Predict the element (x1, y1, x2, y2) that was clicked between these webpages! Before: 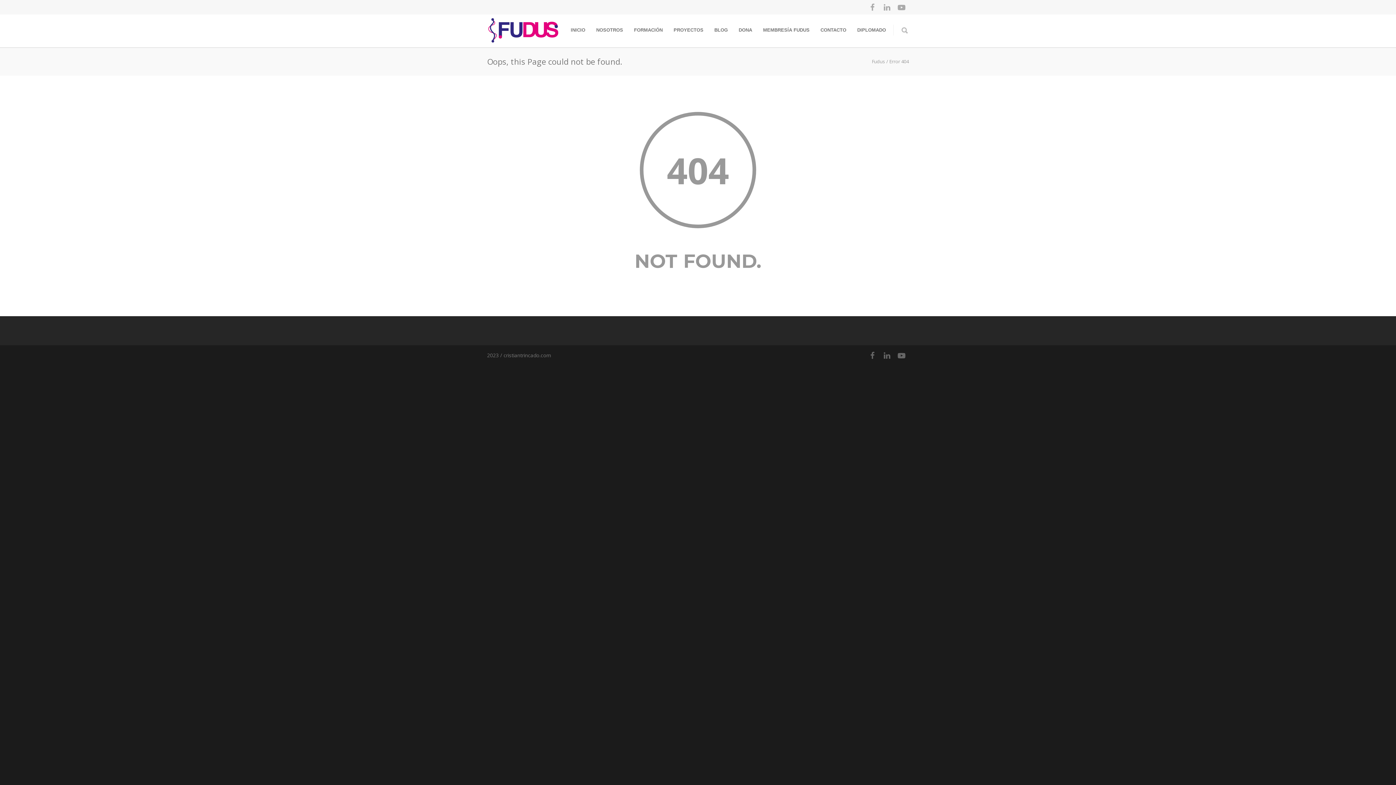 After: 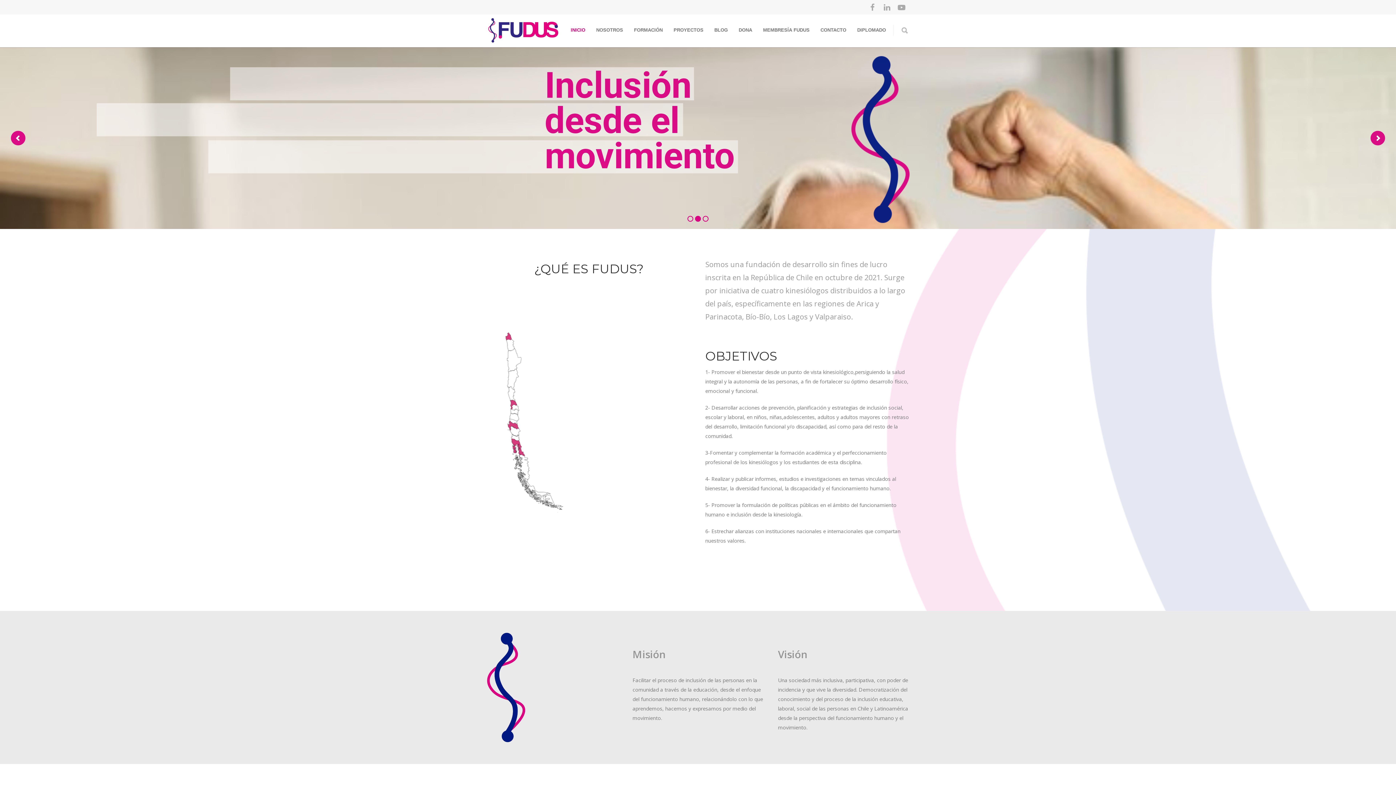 Action: bbox: (487, 34, 560, 46)